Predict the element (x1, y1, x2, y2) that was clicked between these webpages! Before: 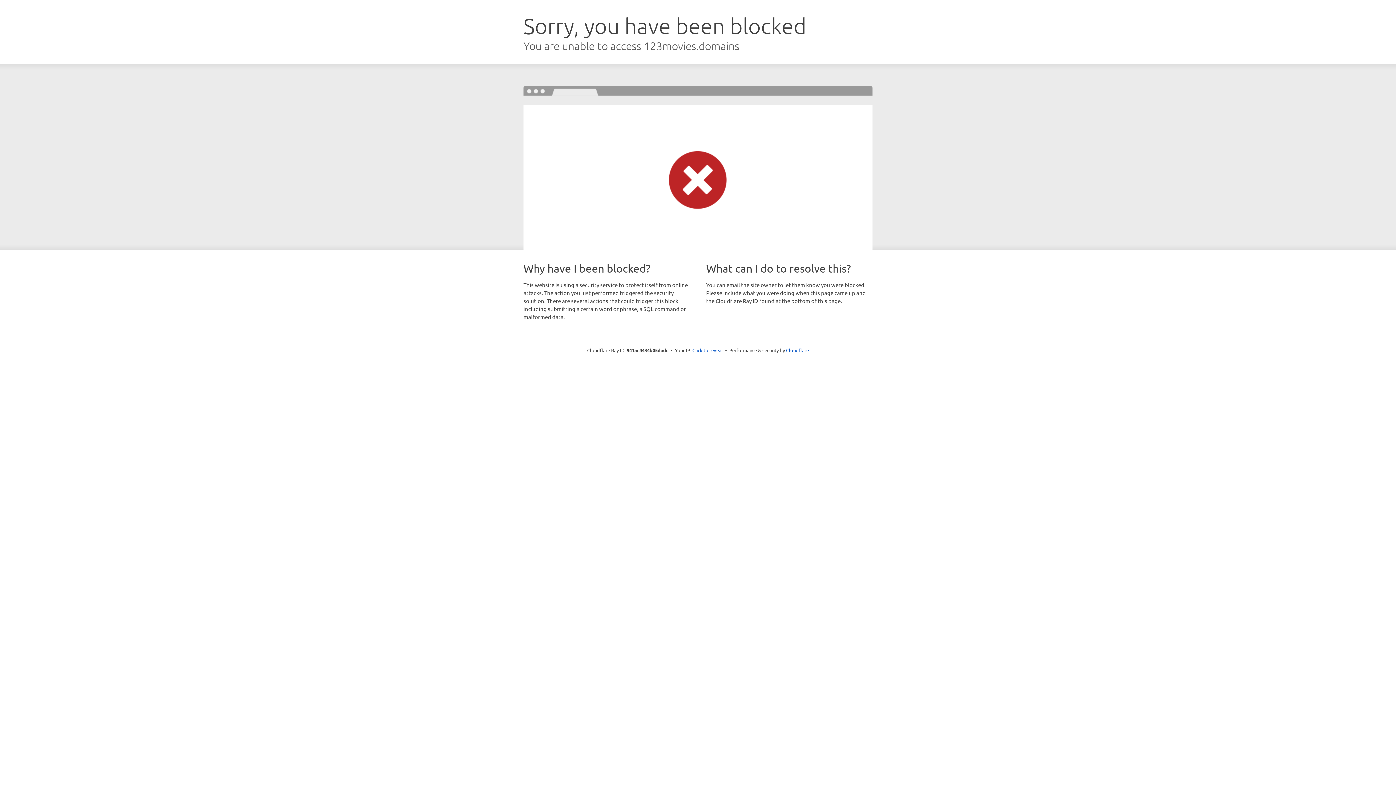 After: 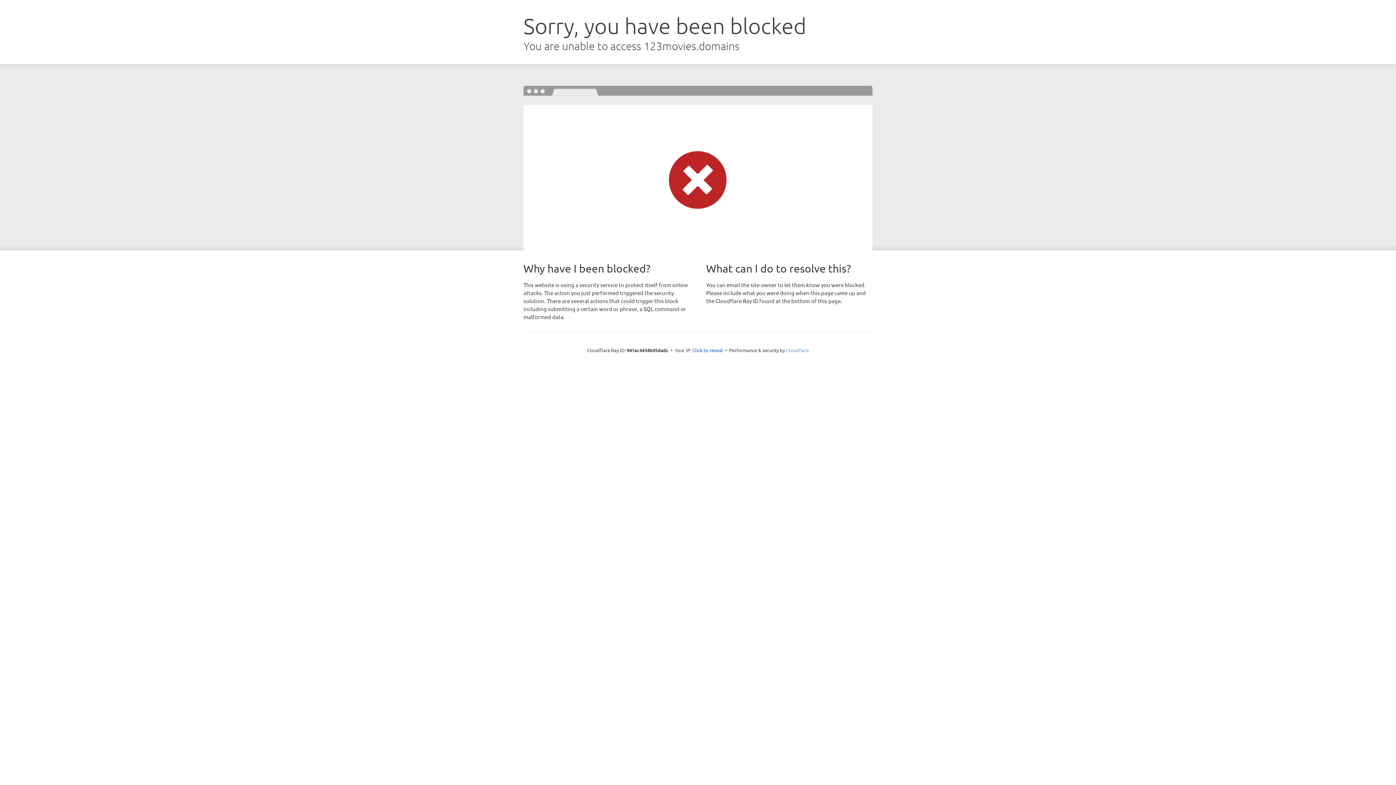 Action: label: Cloudflare bbox: (786, 347, 809, 353)